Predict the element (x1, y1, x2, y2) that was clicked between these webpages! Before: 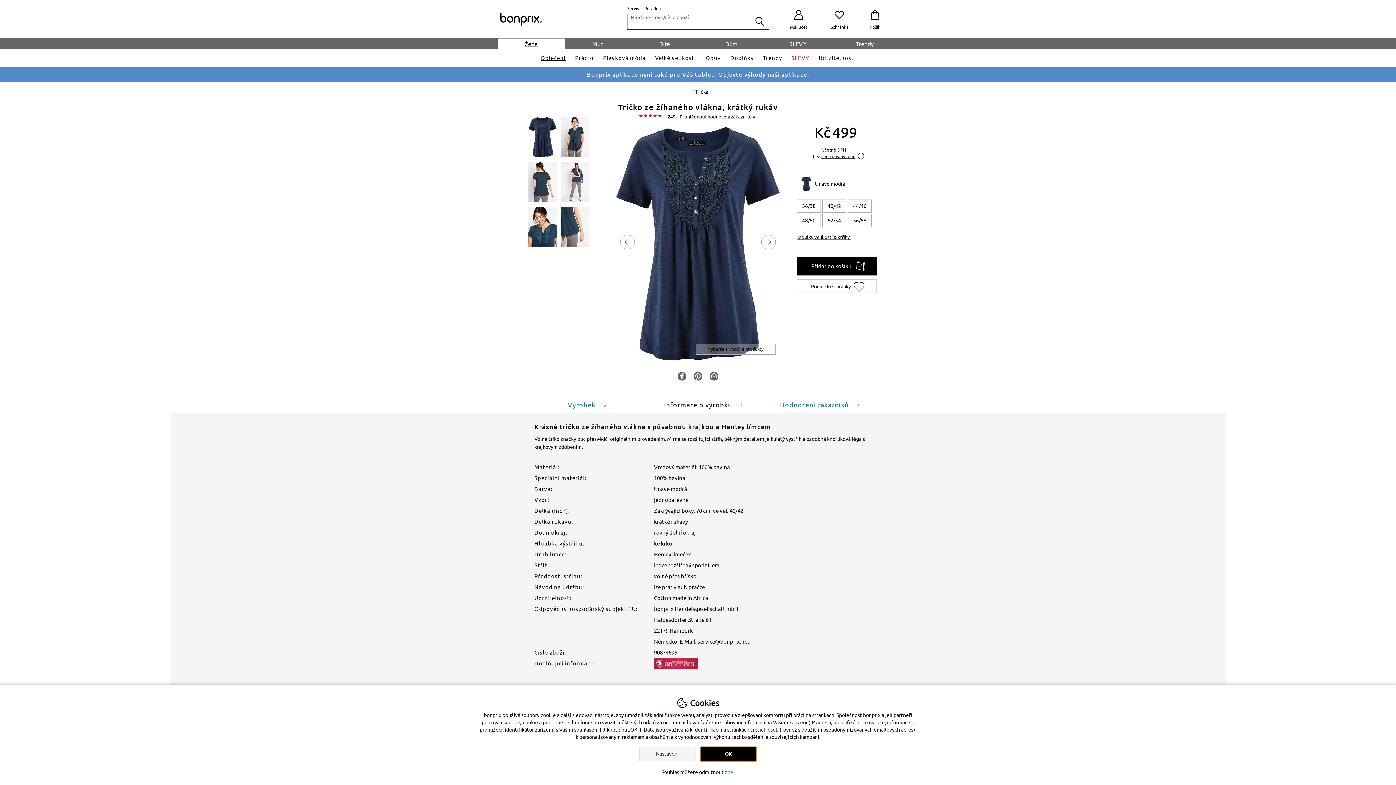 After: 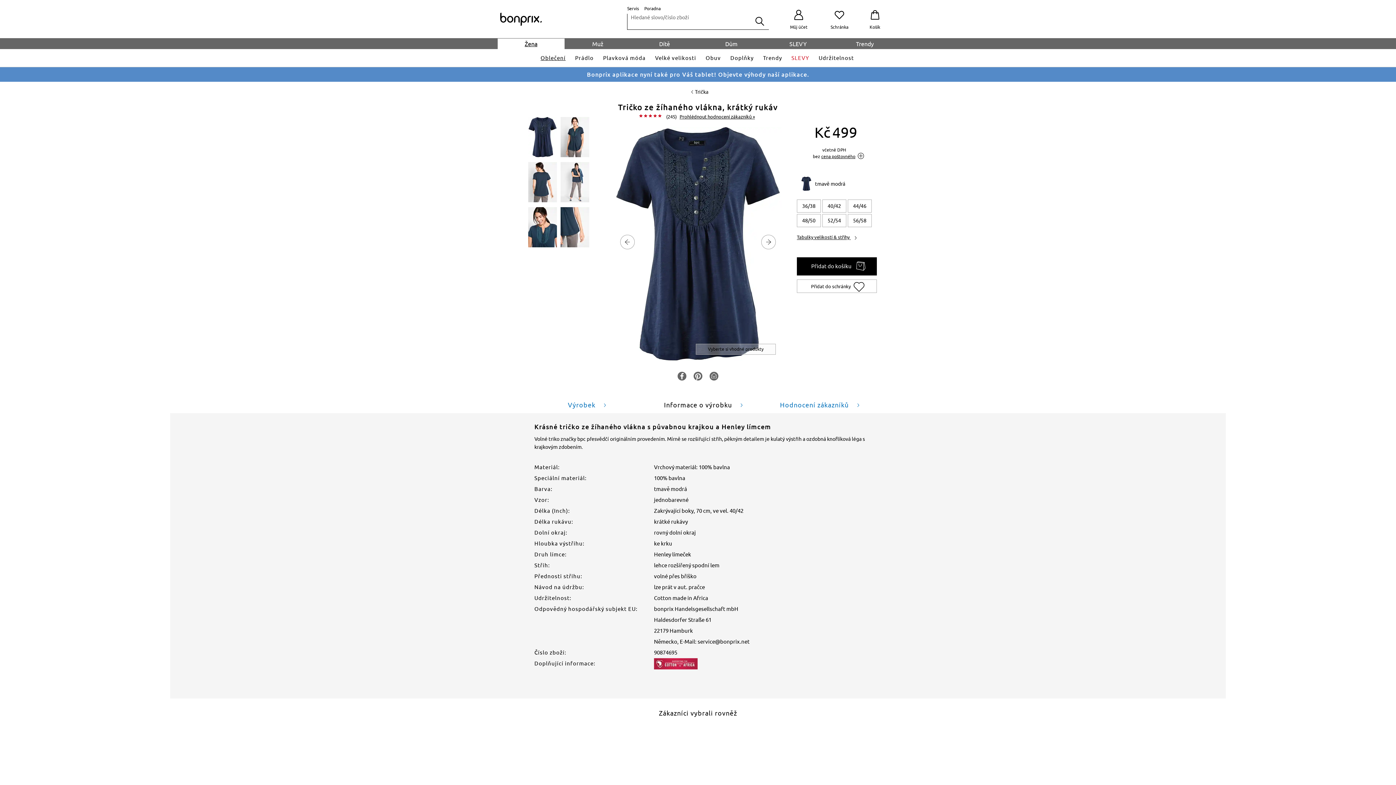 Action: label: OK bbox: (700, 747, 756, 761)